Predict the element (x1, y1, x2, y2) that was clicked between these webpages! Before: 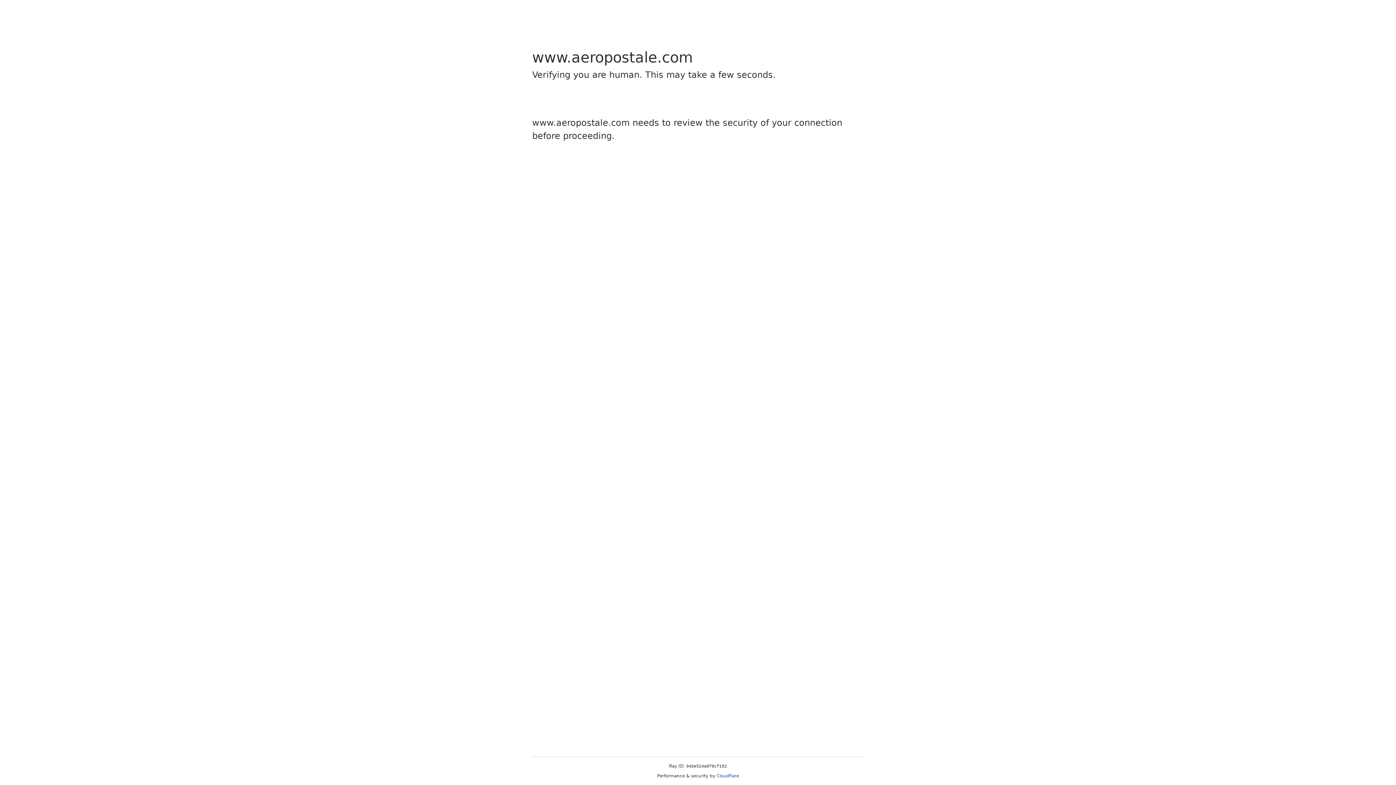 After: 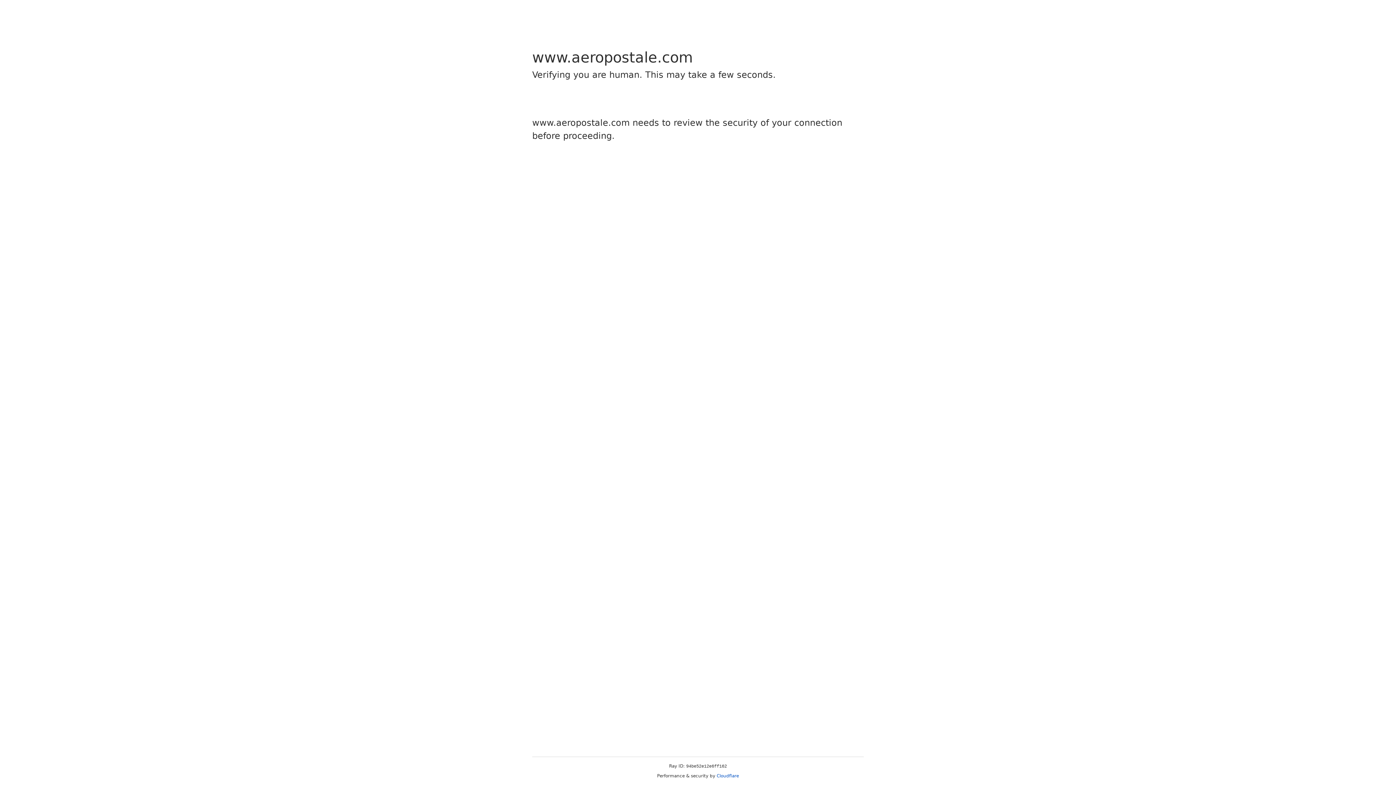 Action: label: Cloudflare bbox: (716, 773, 739, 778)